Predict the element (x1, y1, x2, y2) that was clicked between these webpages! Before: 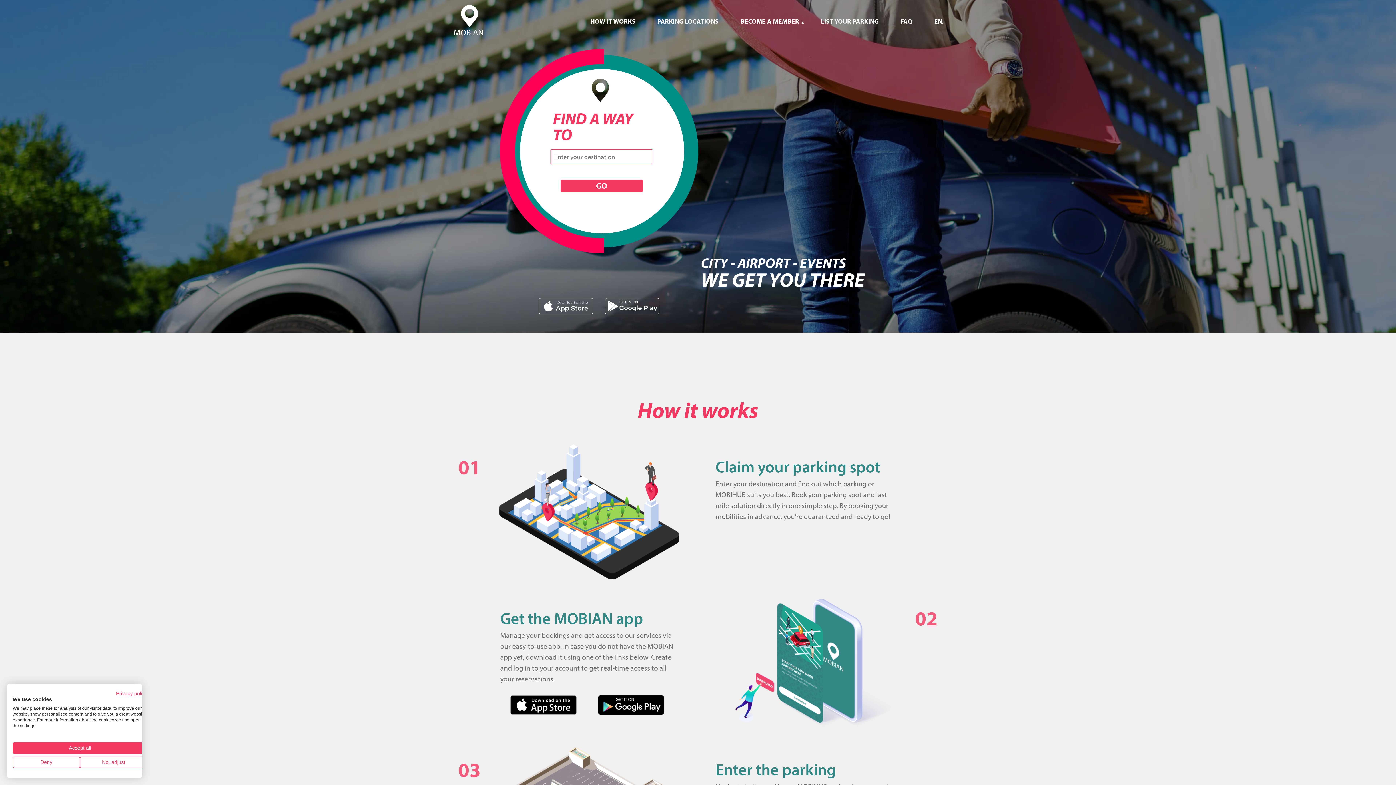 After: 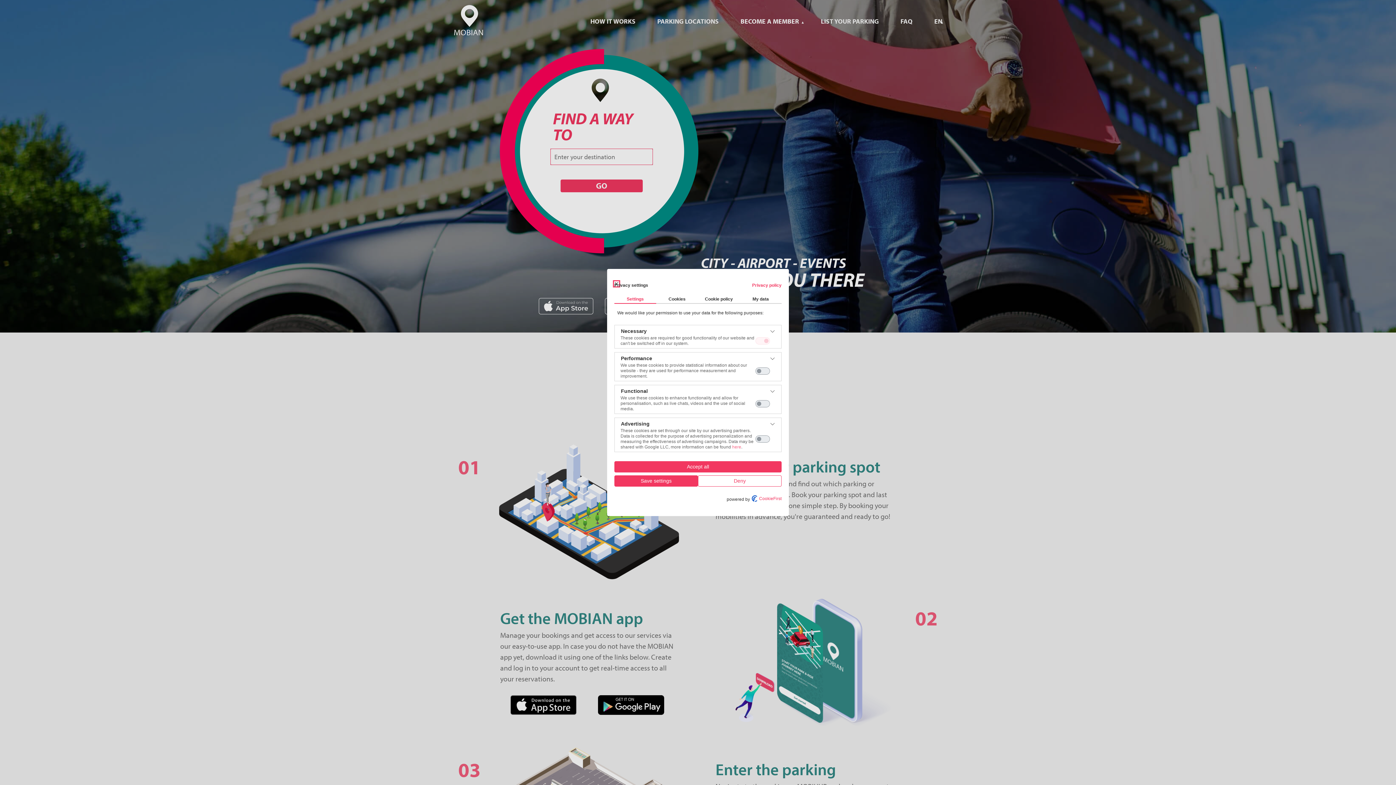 Action: bbox: (80, 757, 147, 768) label: Adjust cookie preferences